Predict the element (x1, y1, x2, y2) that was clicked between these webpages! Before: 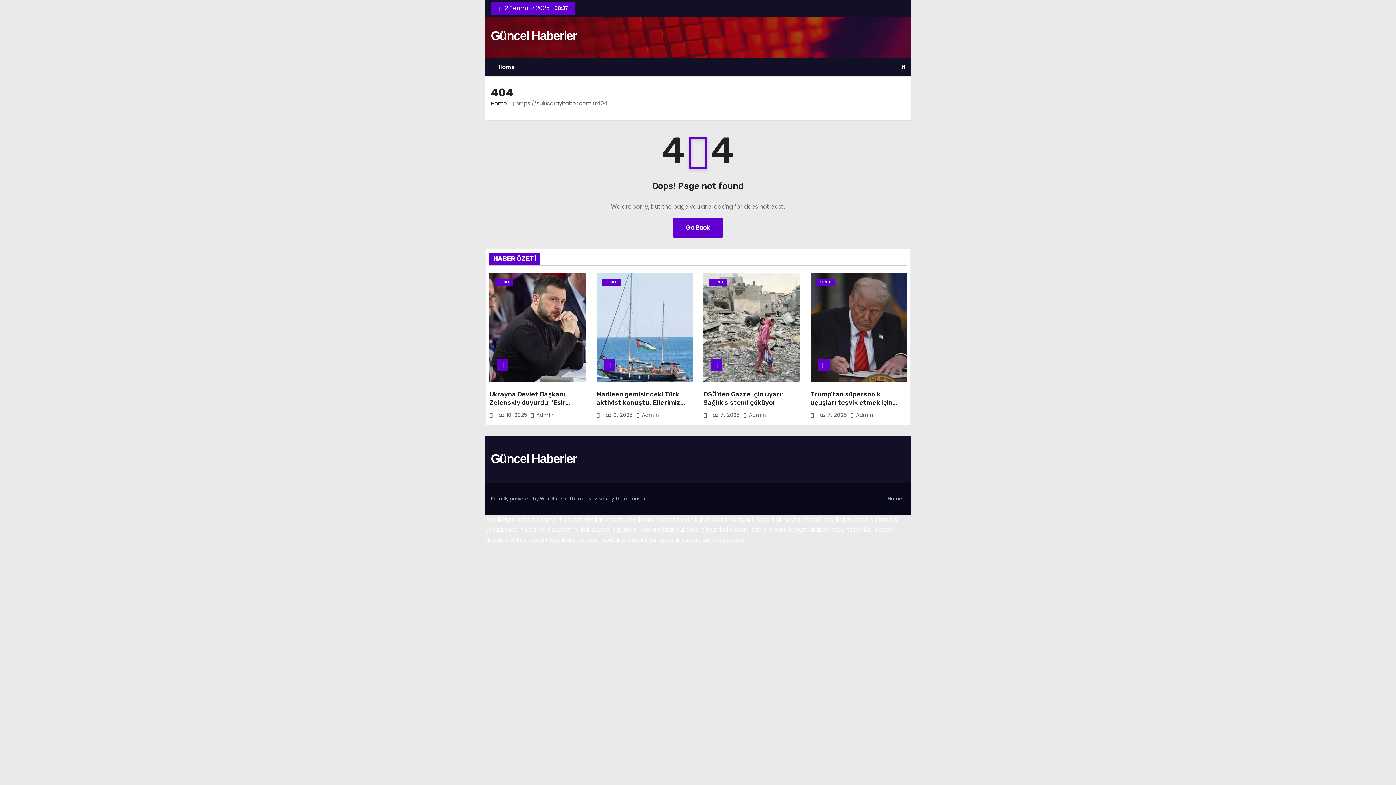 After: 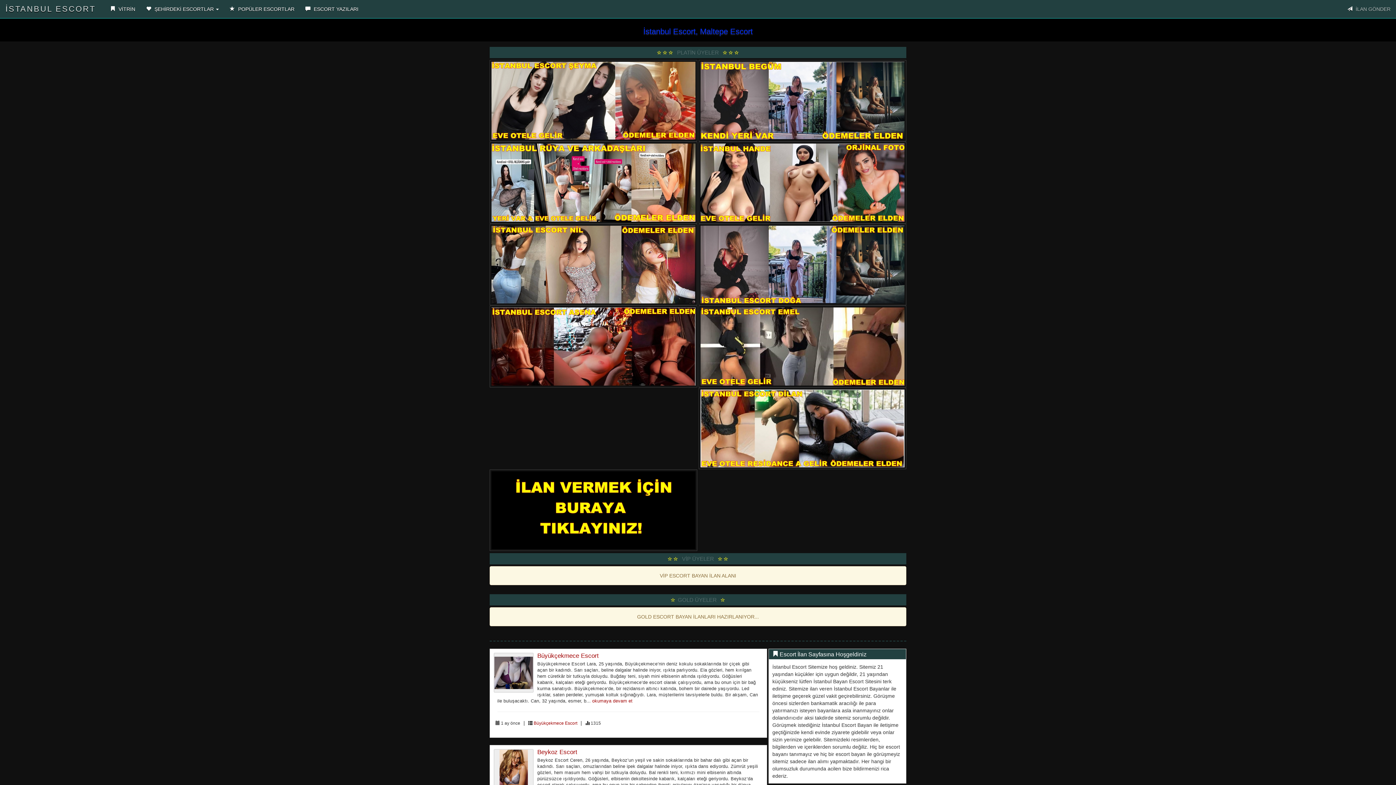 Action: label: anadolu yakası escort bbox: (485, 536, 548, 544)